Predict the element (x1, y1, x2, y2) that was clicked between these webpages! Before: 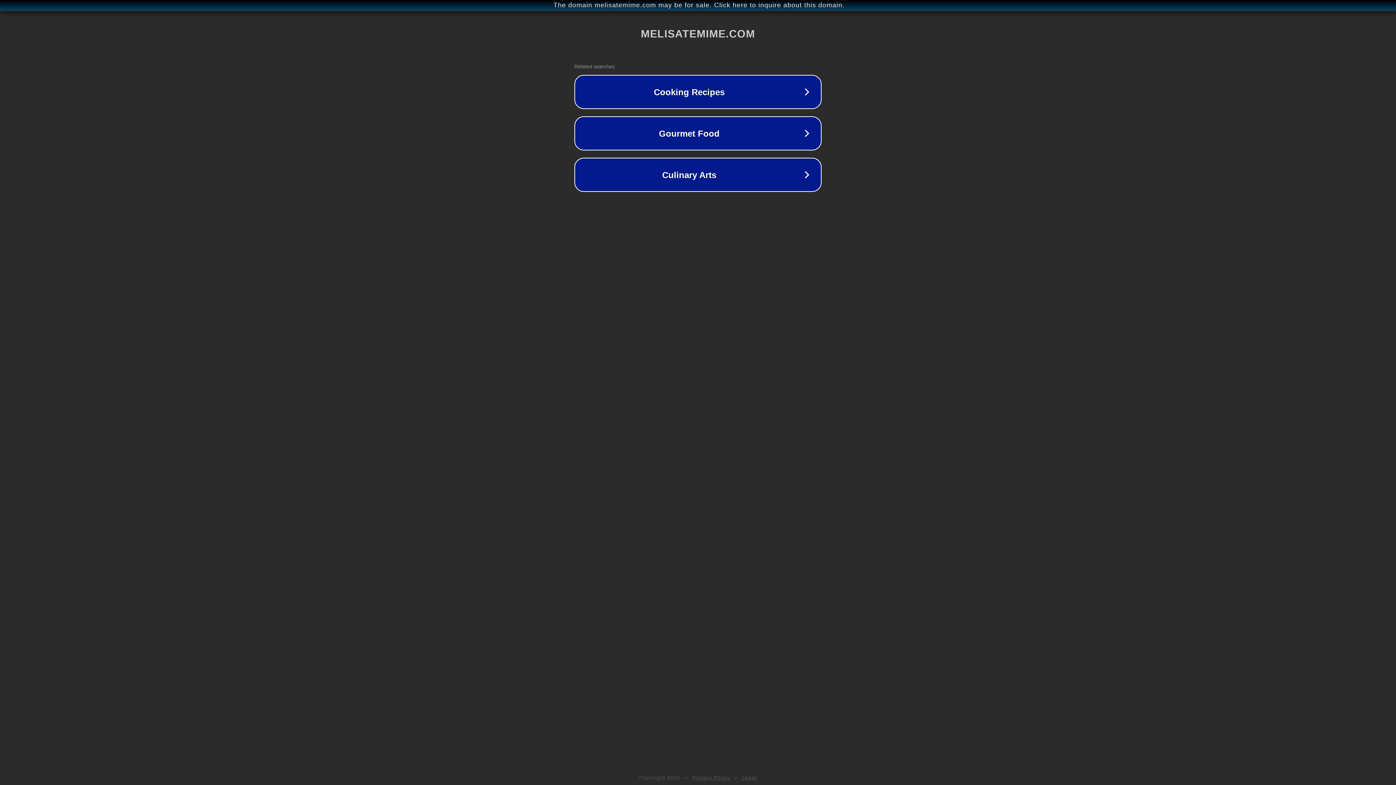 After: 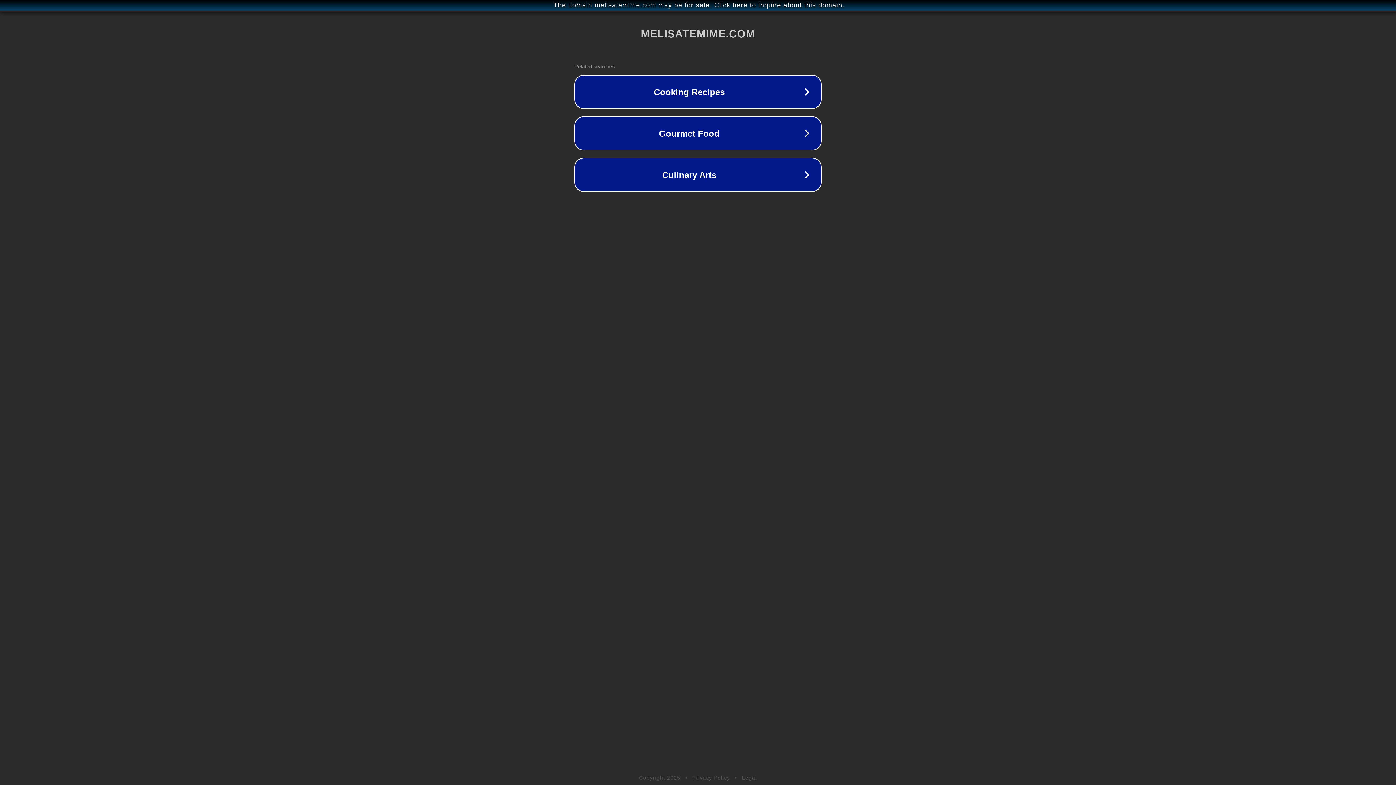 Action: bbox: (742, 775, 757, 781) label: Legal